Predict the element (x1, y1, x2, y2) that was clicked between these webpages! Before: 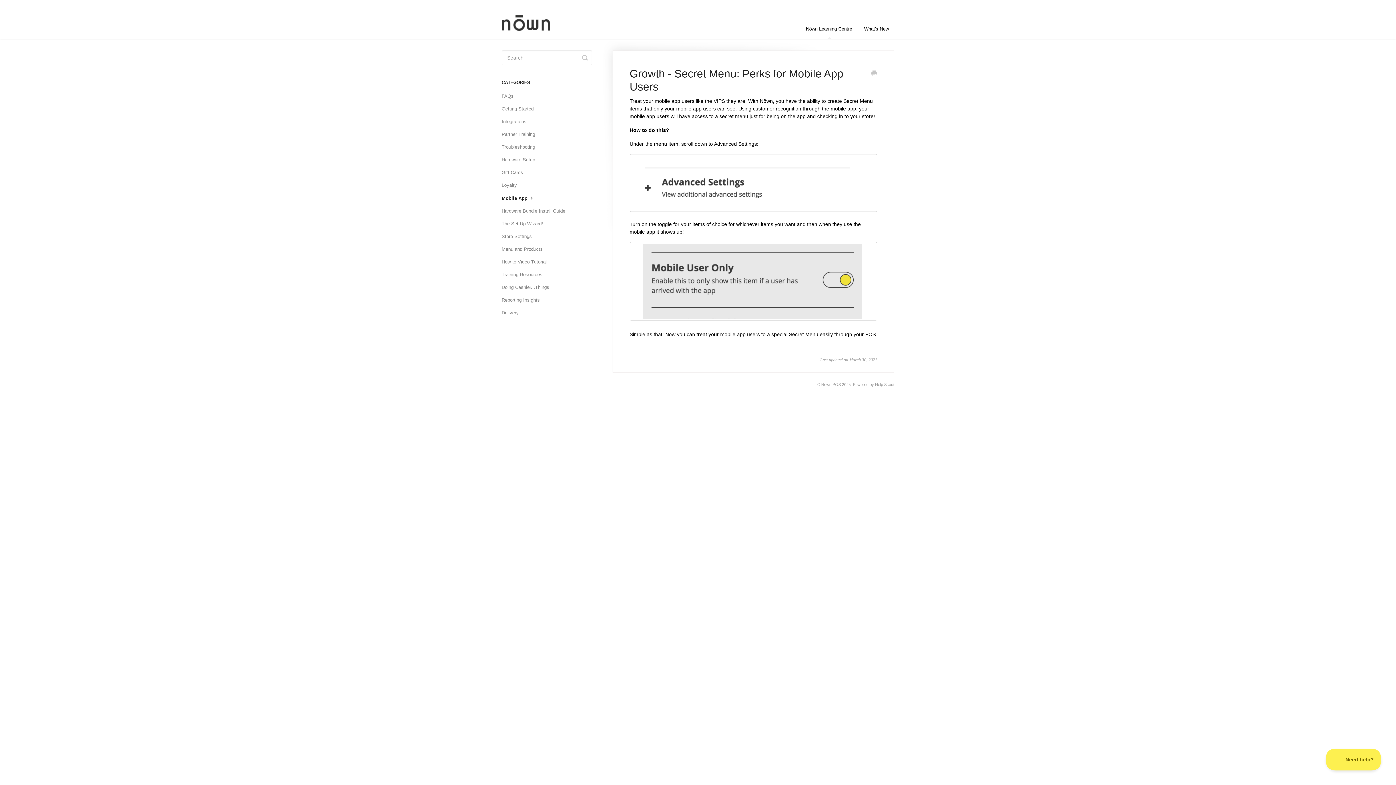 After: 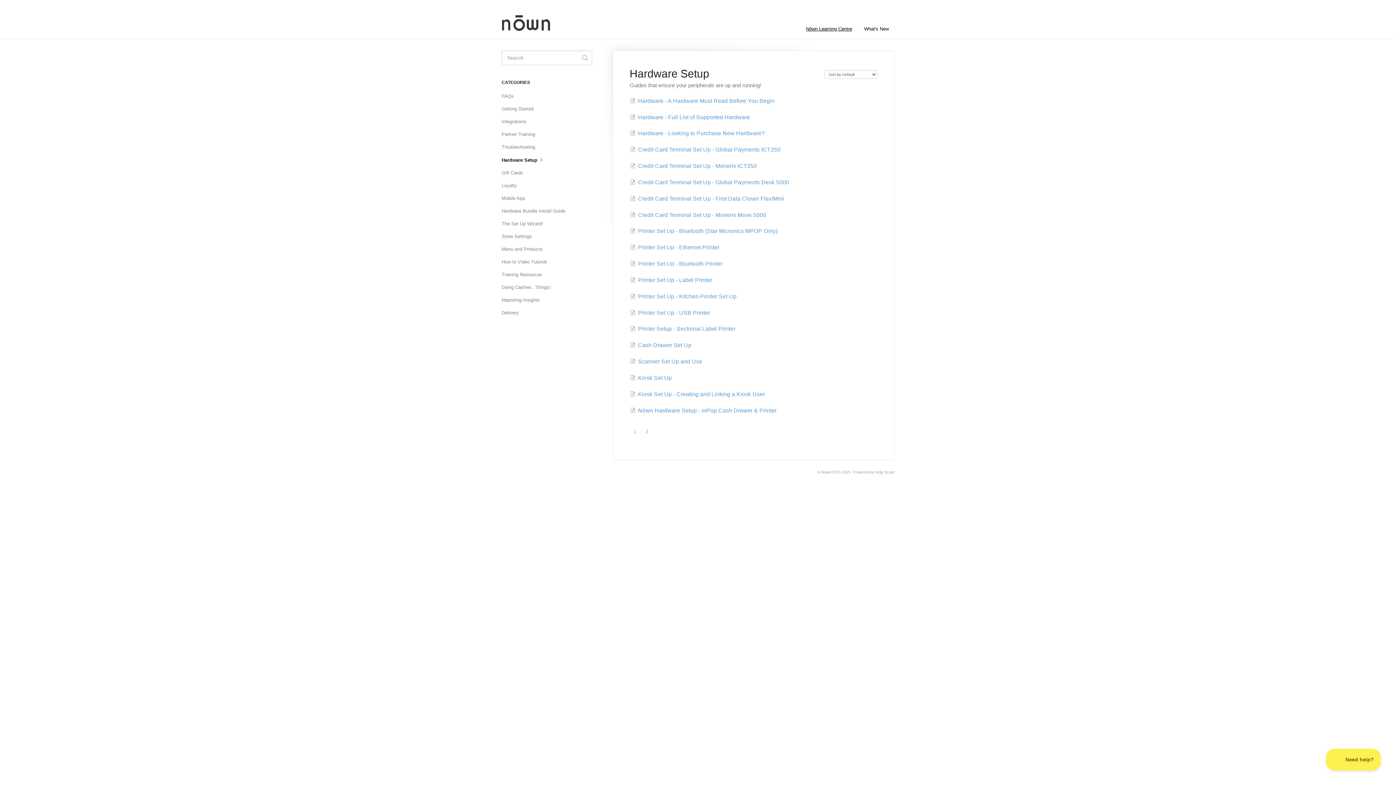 Action: label: Hardware Setup bbox: (501, 154, 540, 165)